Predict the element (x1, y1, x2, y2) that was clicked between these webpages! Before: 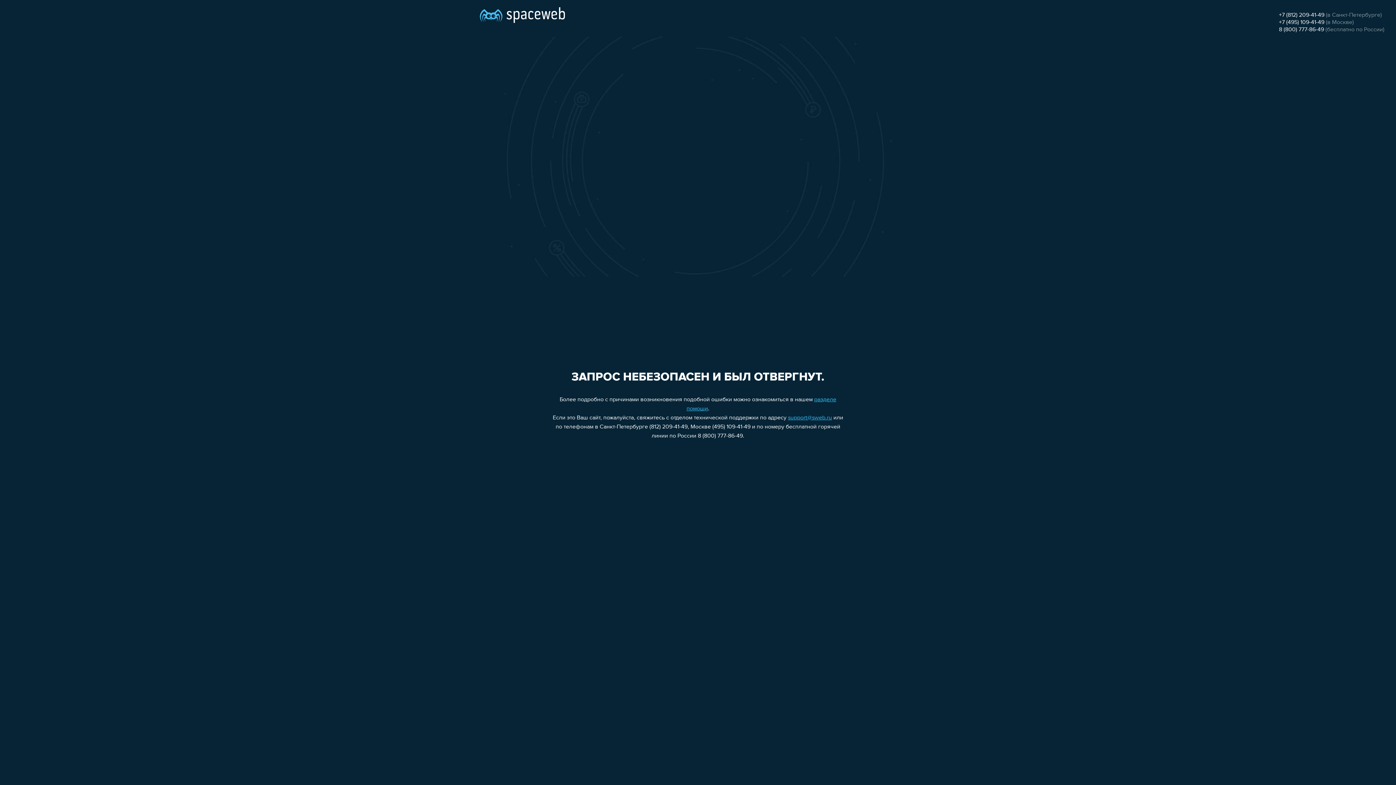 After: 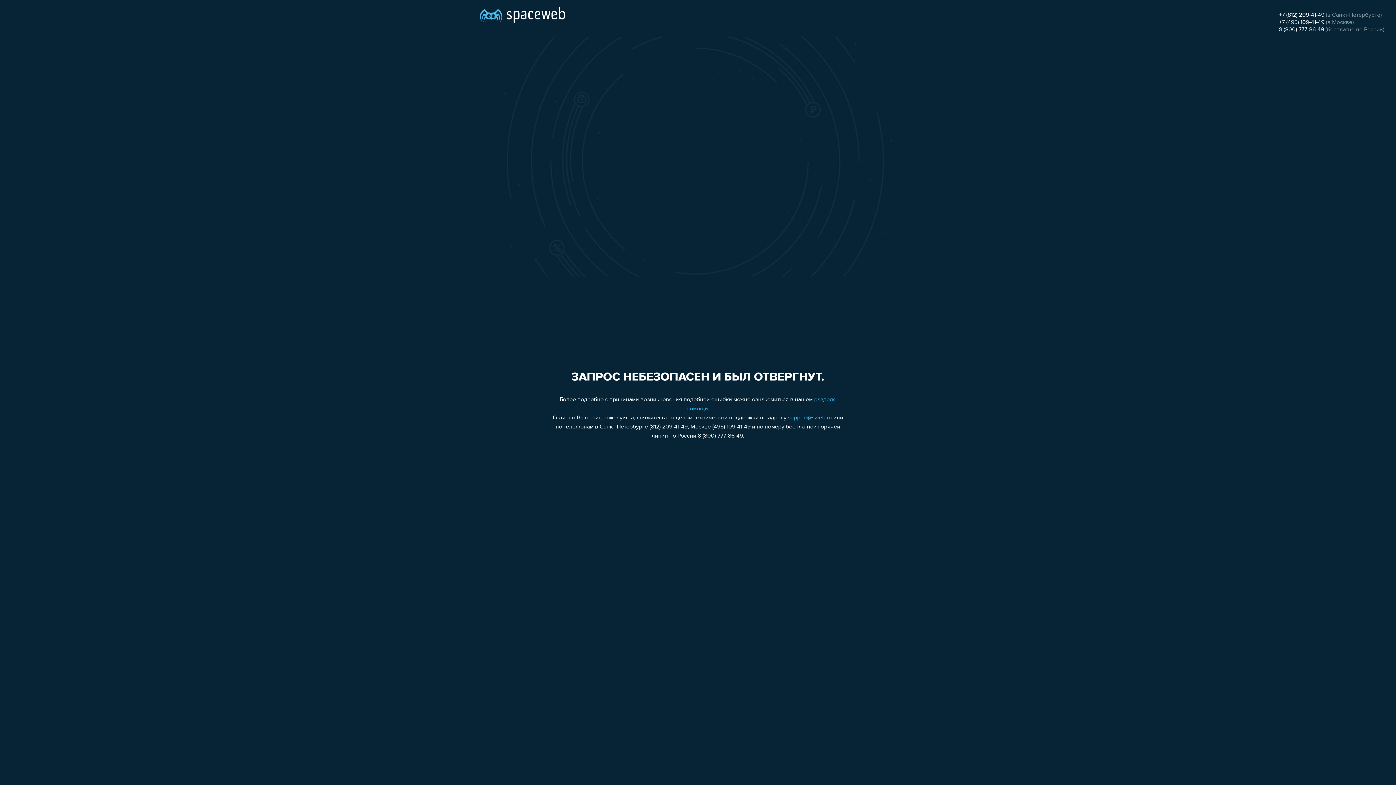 Action: label: +7 (812) 209-41-49 bbox: (1279, 12, 1324, 18)